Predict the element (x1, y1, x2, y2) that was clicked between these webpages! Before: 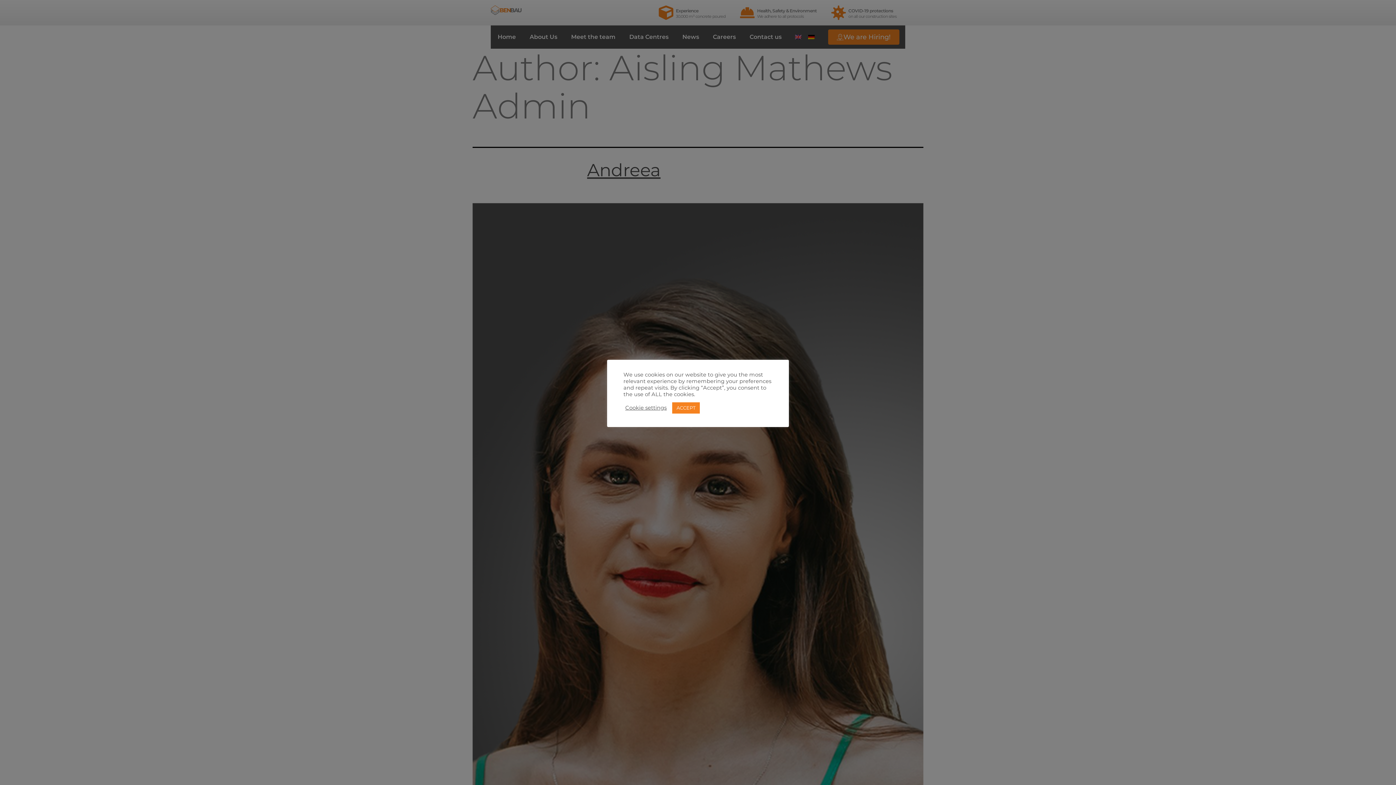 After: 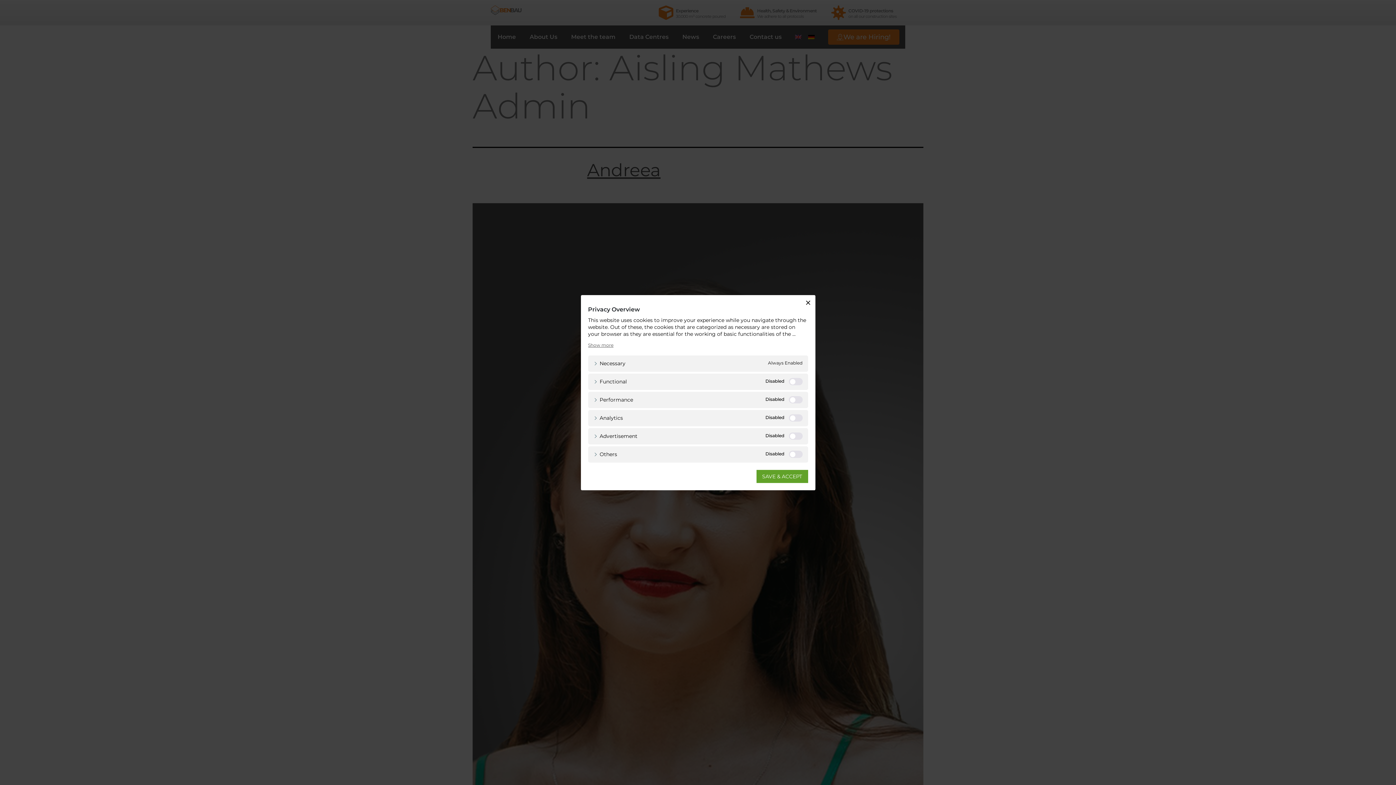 Action: label: Cookie settings bbox: (625, 404, 666, 411)